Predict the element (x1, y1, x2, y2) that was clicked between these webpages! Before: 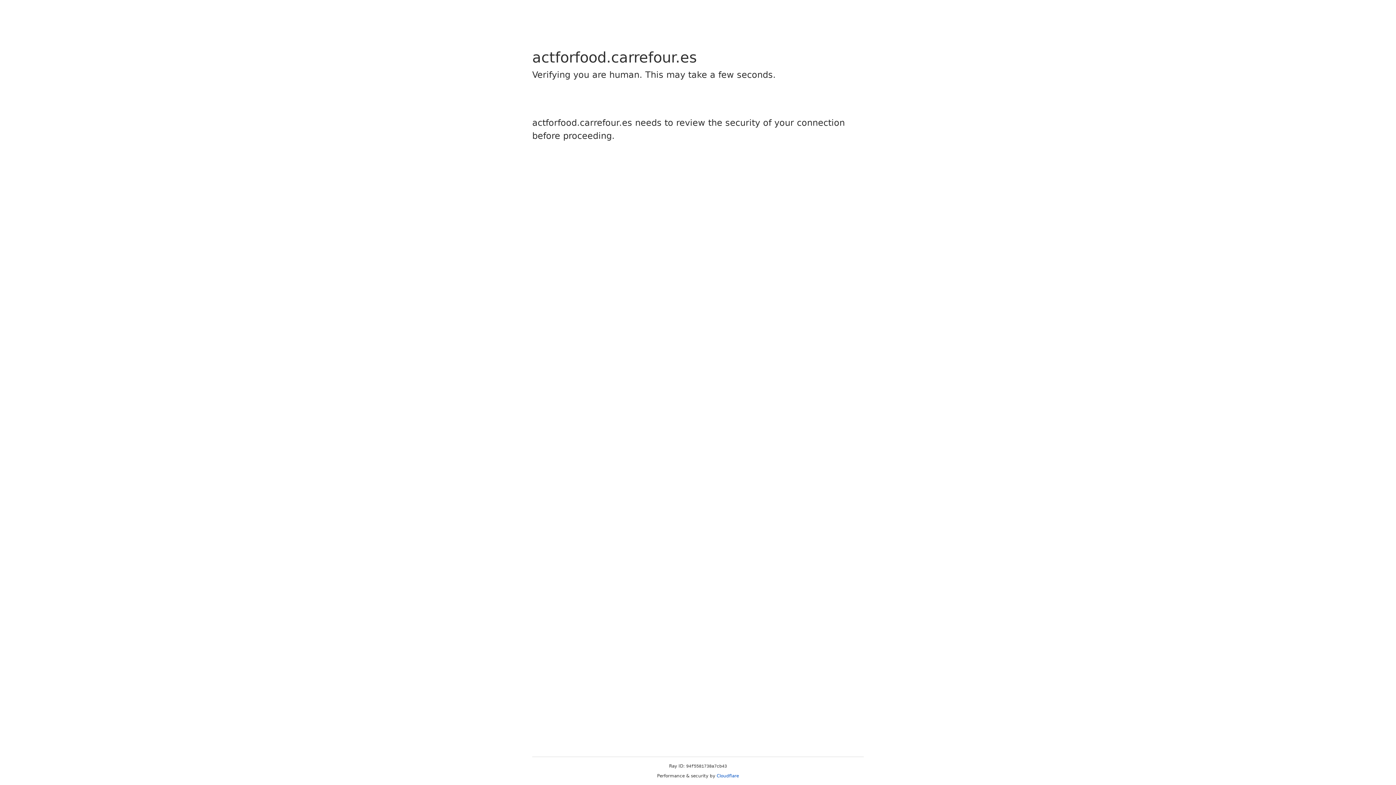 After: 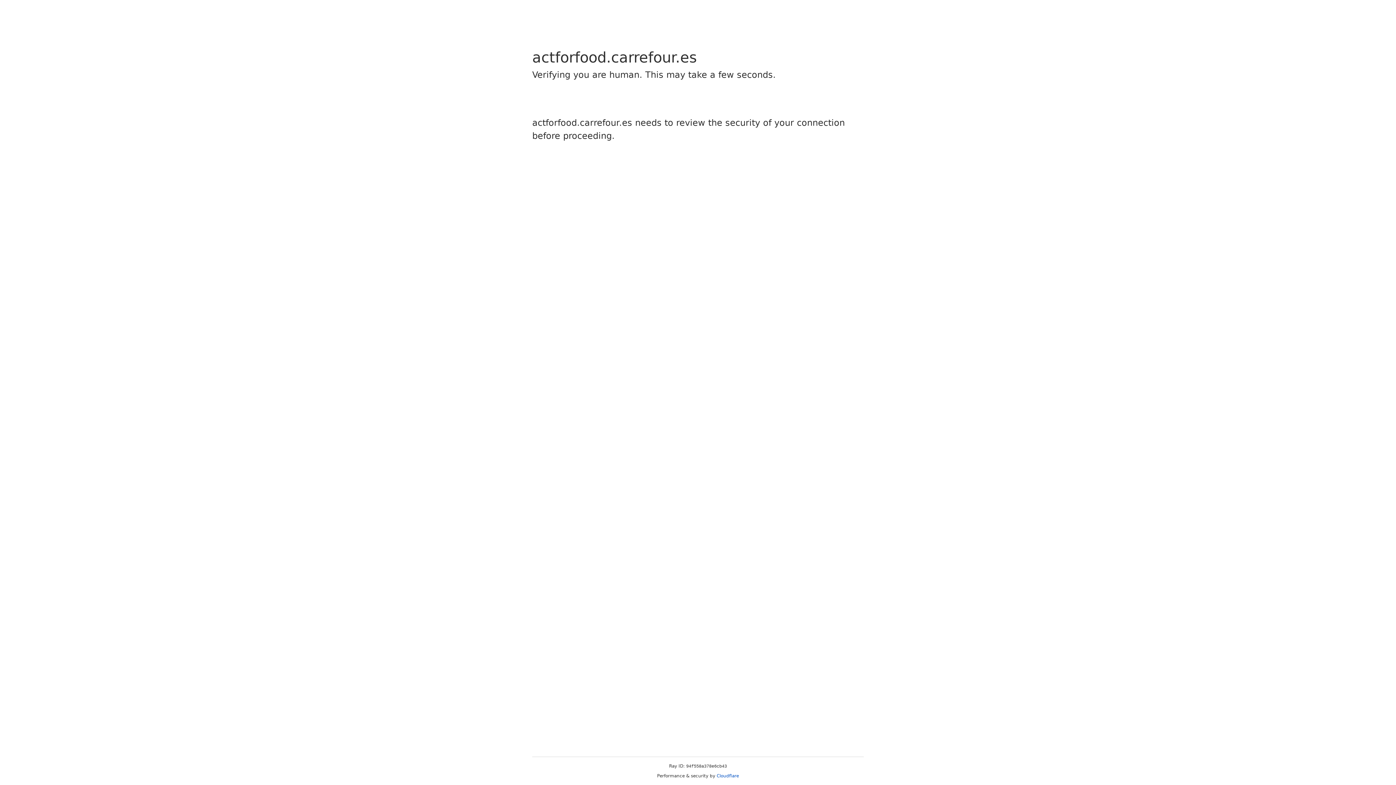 Action: bbox: (716, 773, 739, 778) label: Cloudflare